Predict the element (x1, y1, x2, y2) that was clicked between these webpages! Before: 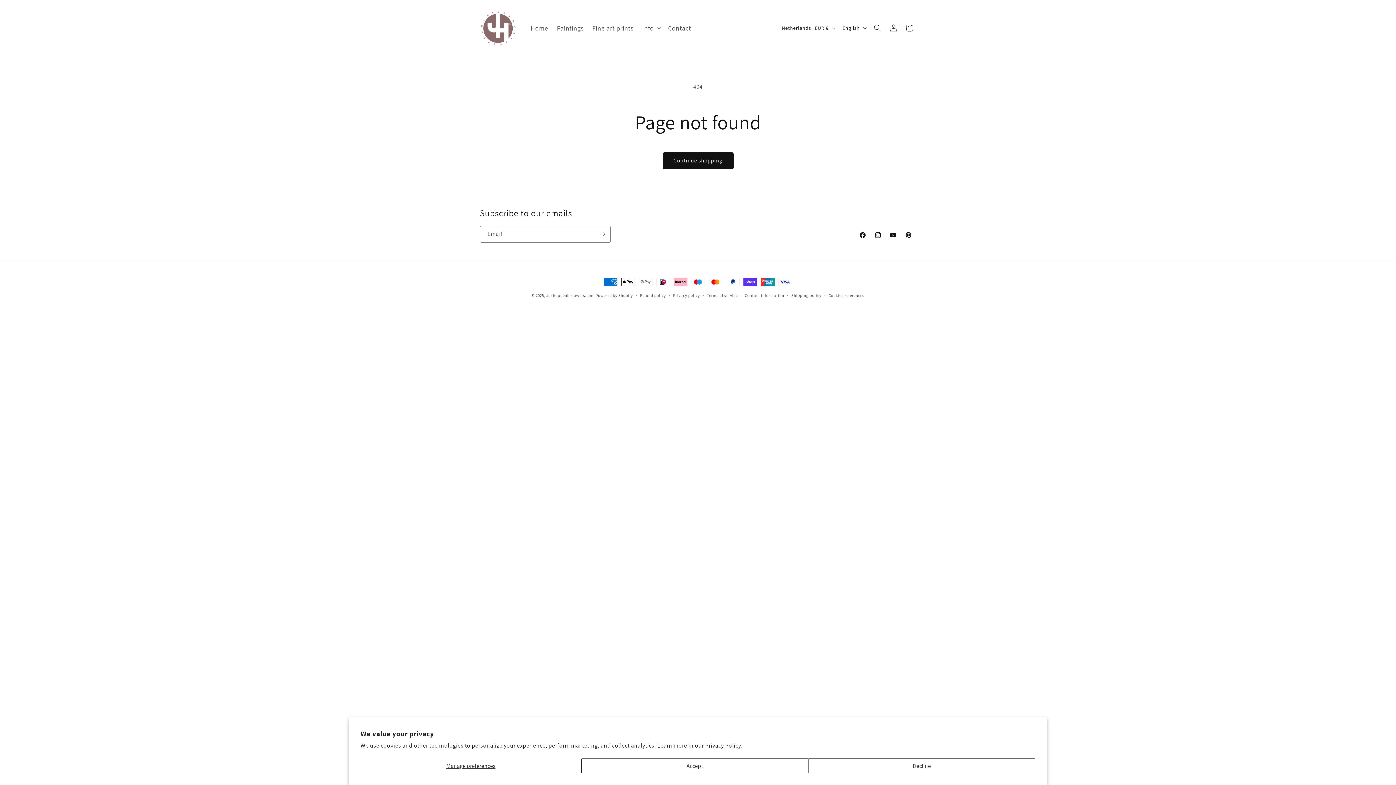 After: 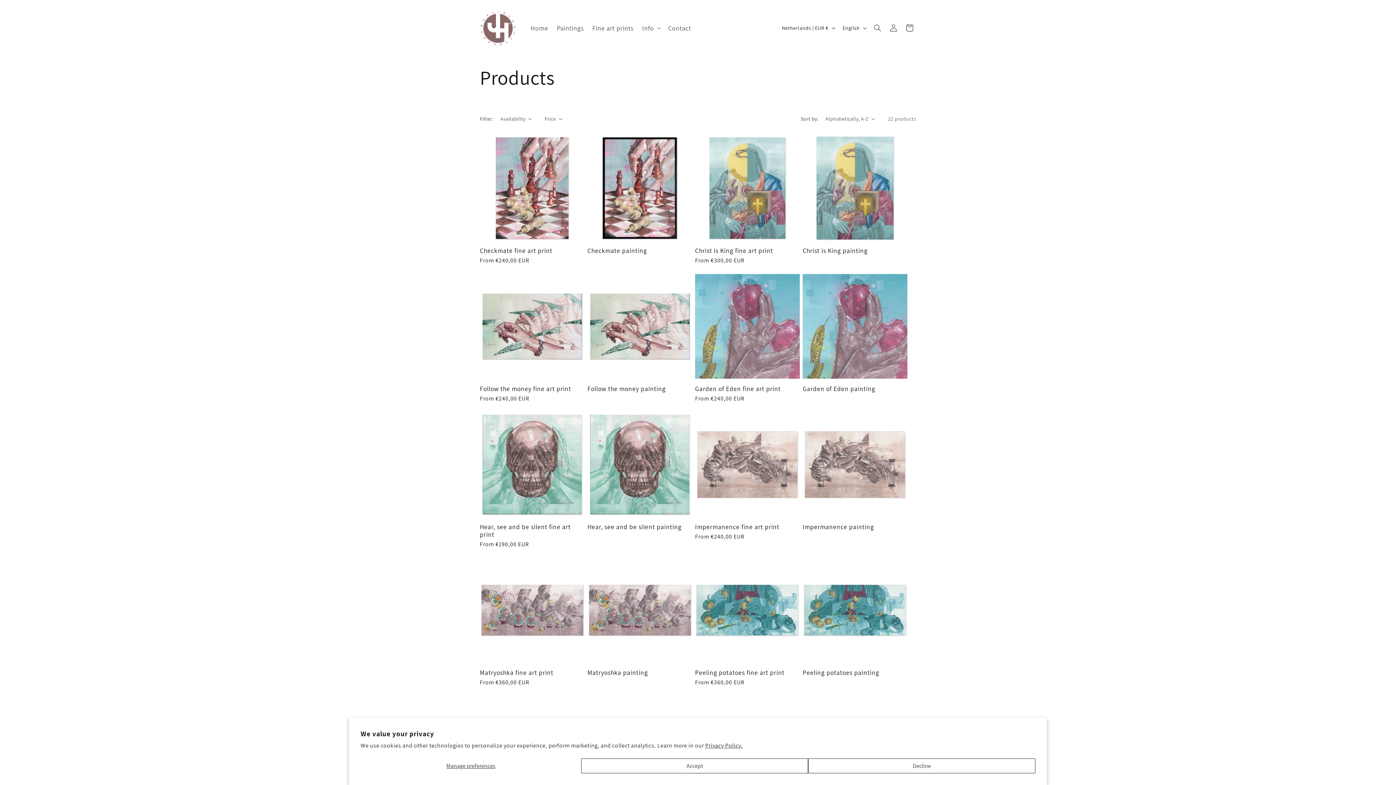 Action: label: Continue shopping bbox: (662, 152, 733, 169)